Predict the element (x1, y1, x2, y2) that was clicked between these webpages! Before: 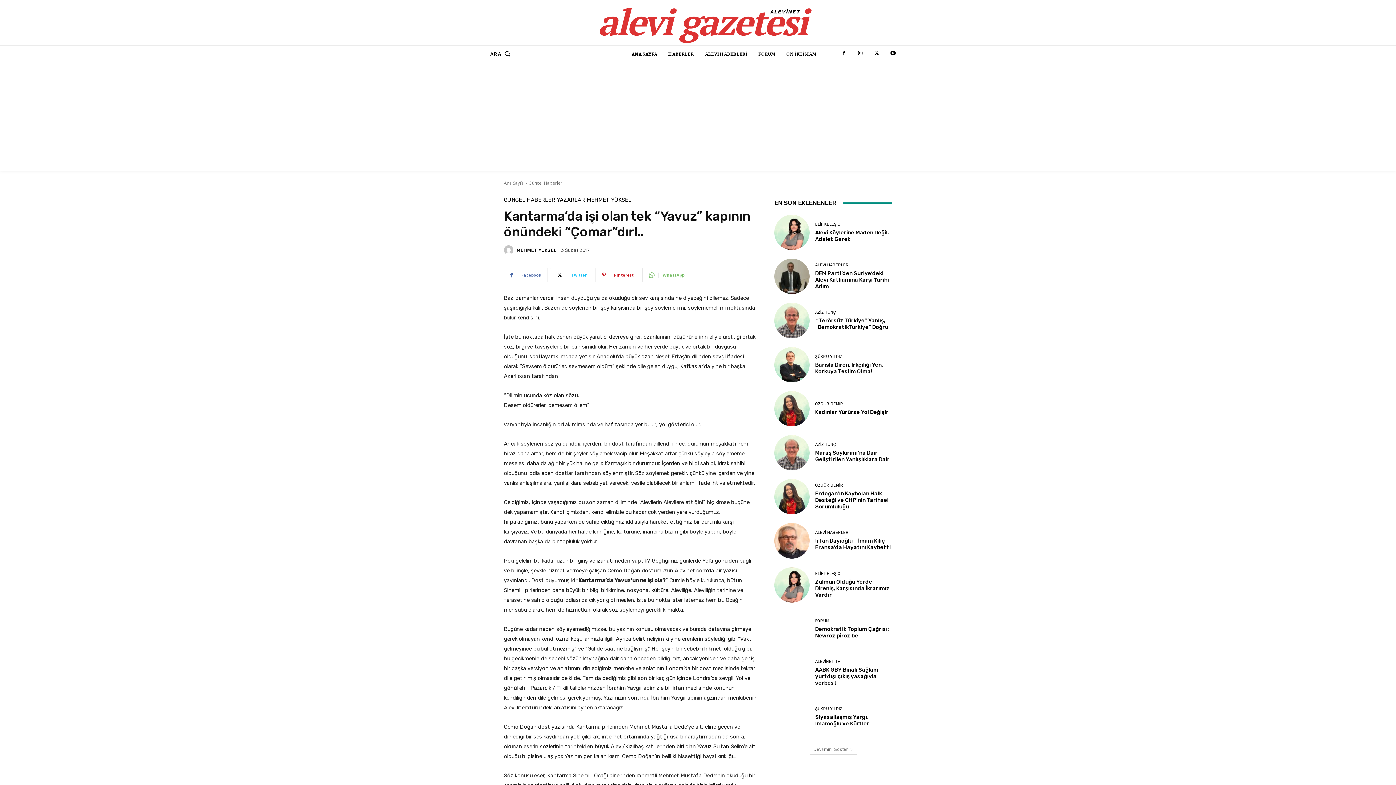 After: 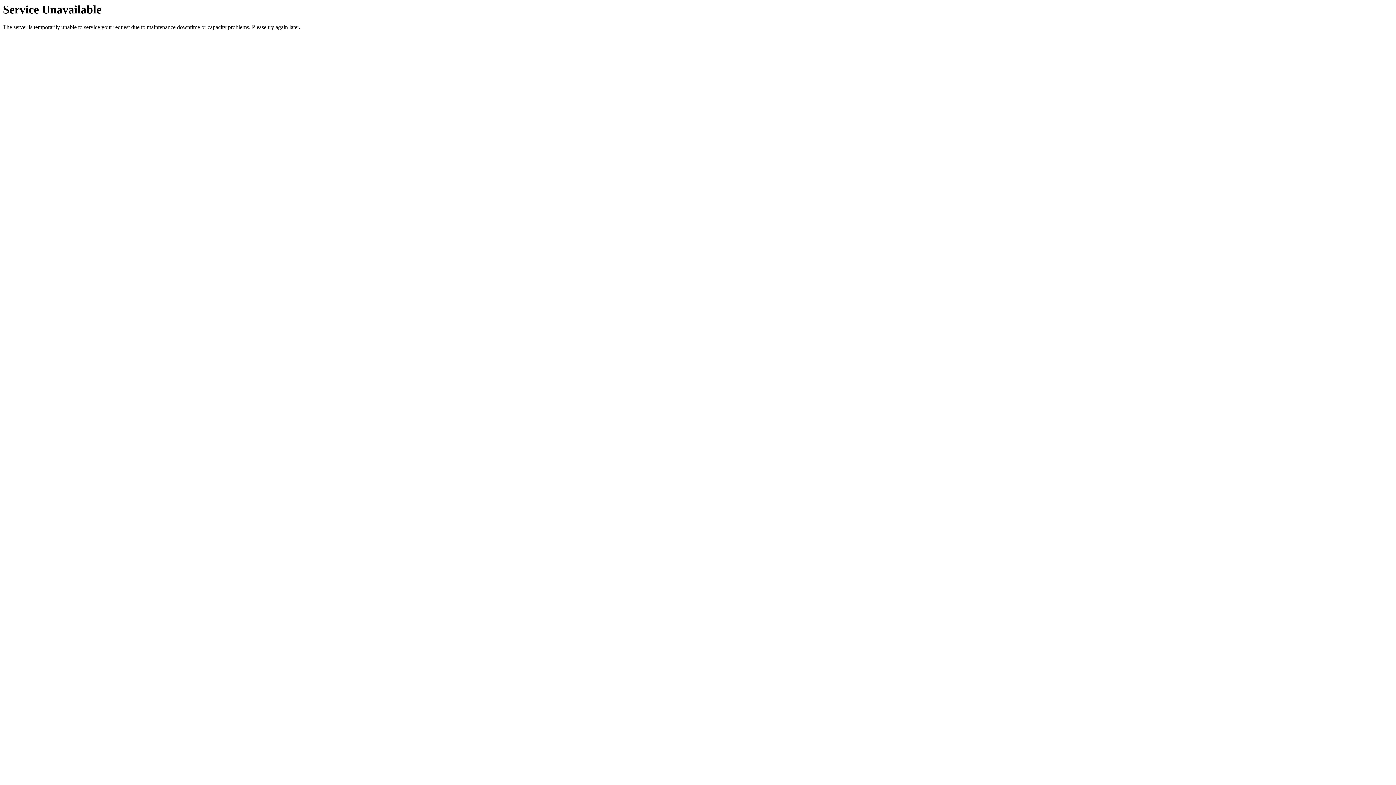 Action: label: YAZARLAR bbox: (557, 197, 585, 202)